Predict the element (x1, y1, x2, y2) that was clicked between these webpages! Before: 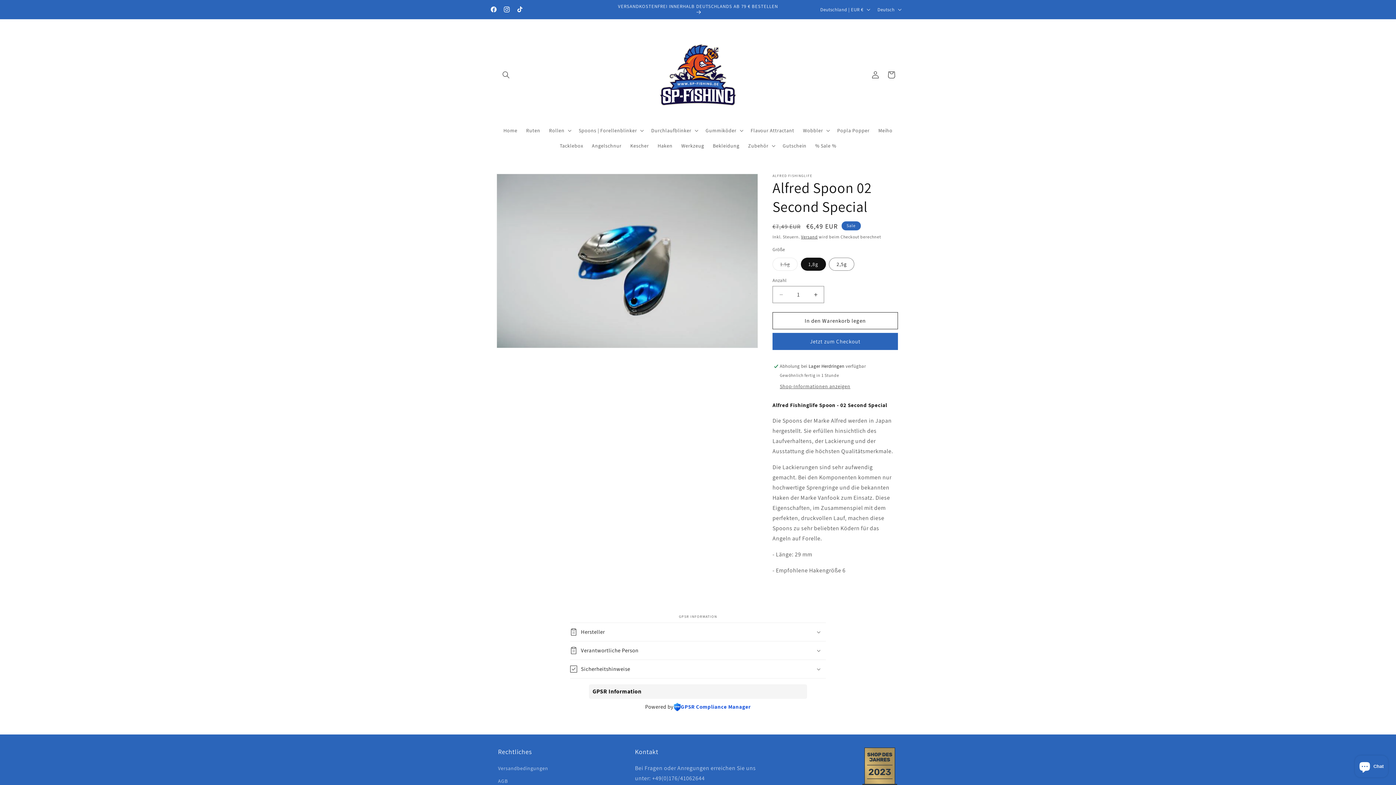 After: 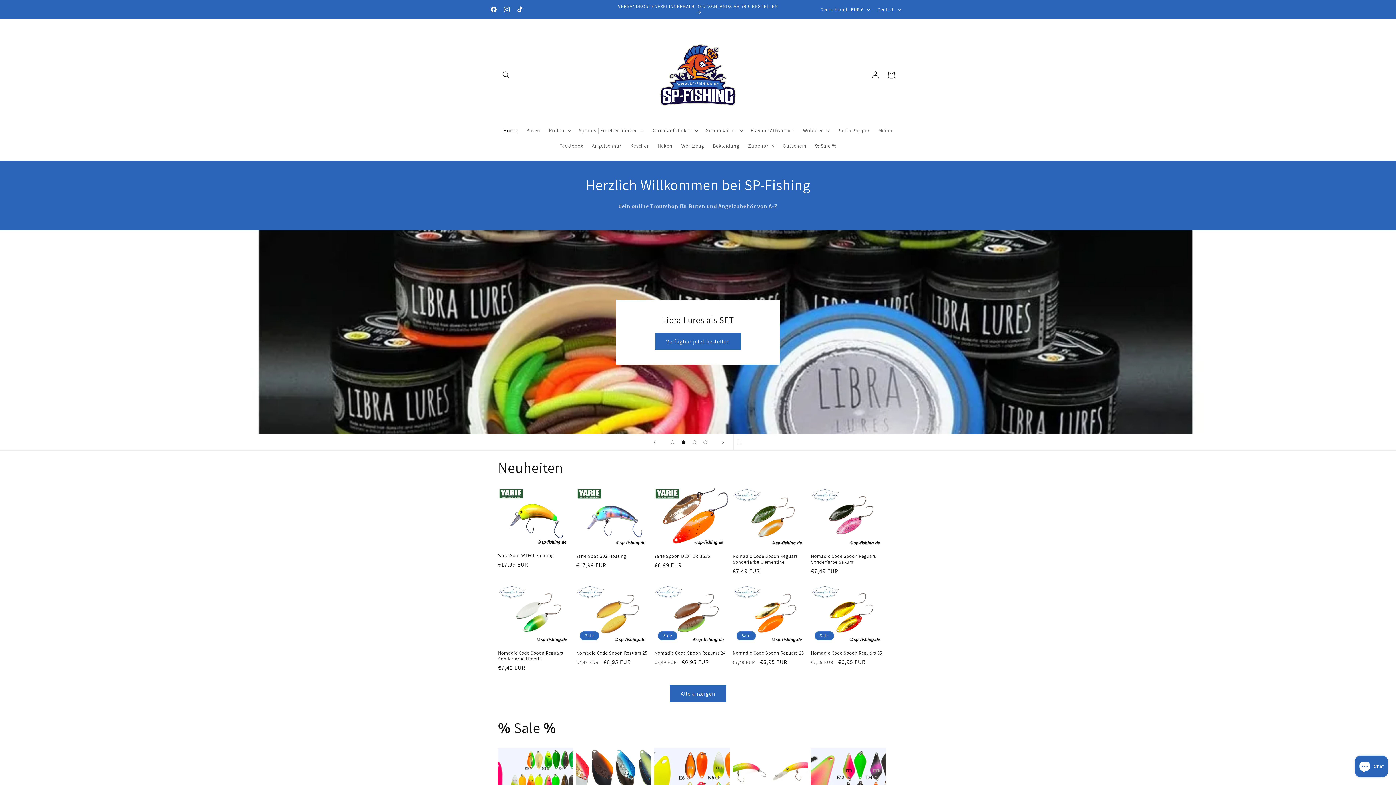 Action: bbox: (650, 26, 746, 122)